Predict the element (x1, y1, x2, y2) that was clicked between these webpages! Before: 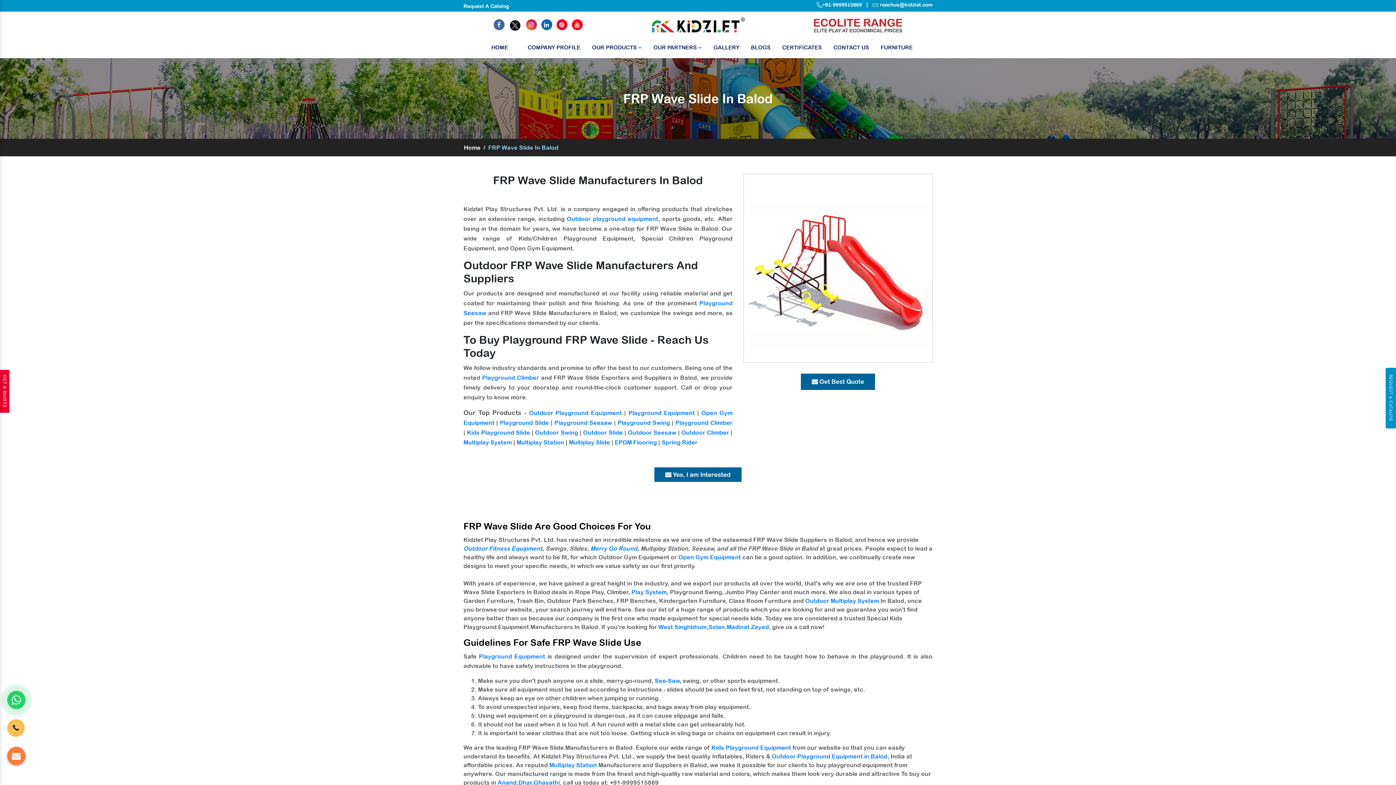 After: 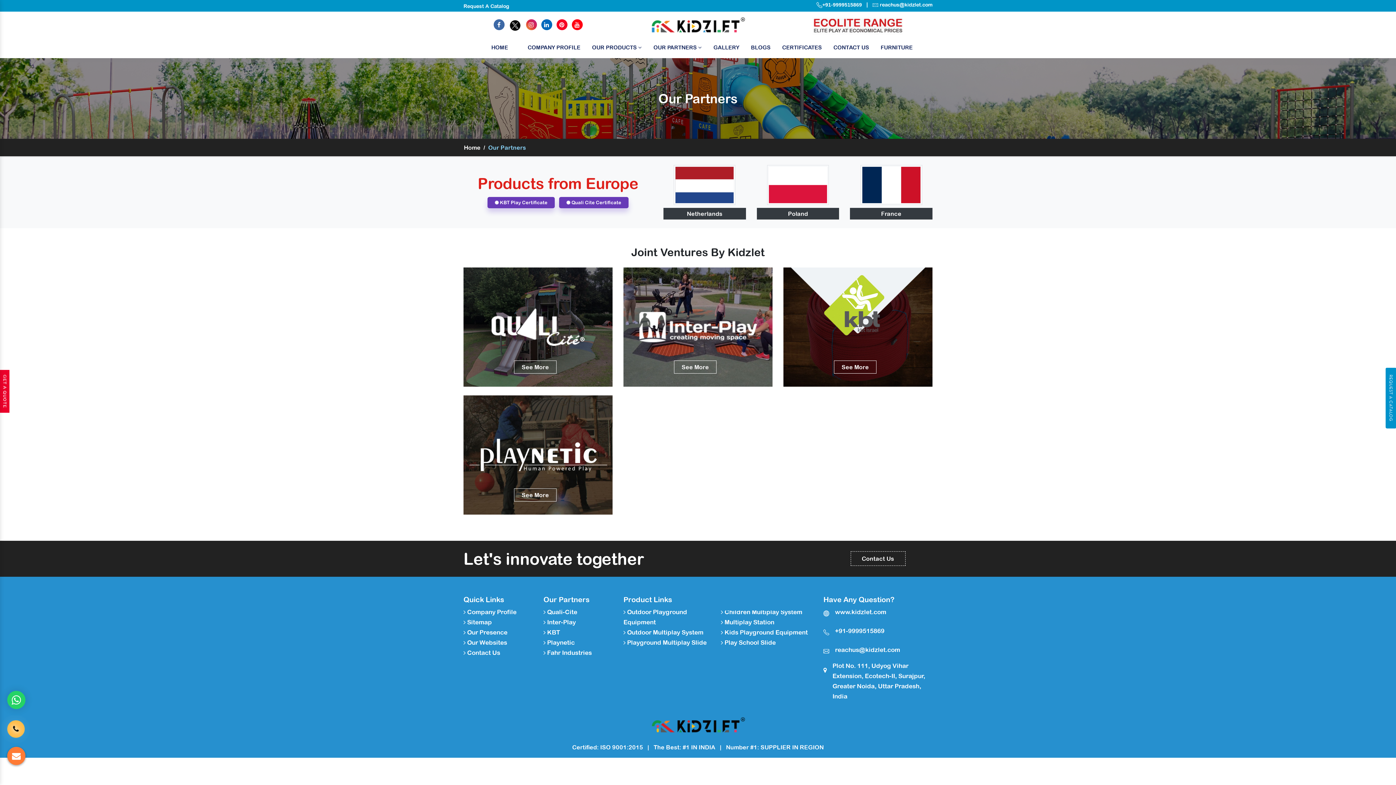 Action: label: OUR PARTNERS  bbox: (653, 39, 702, 56)